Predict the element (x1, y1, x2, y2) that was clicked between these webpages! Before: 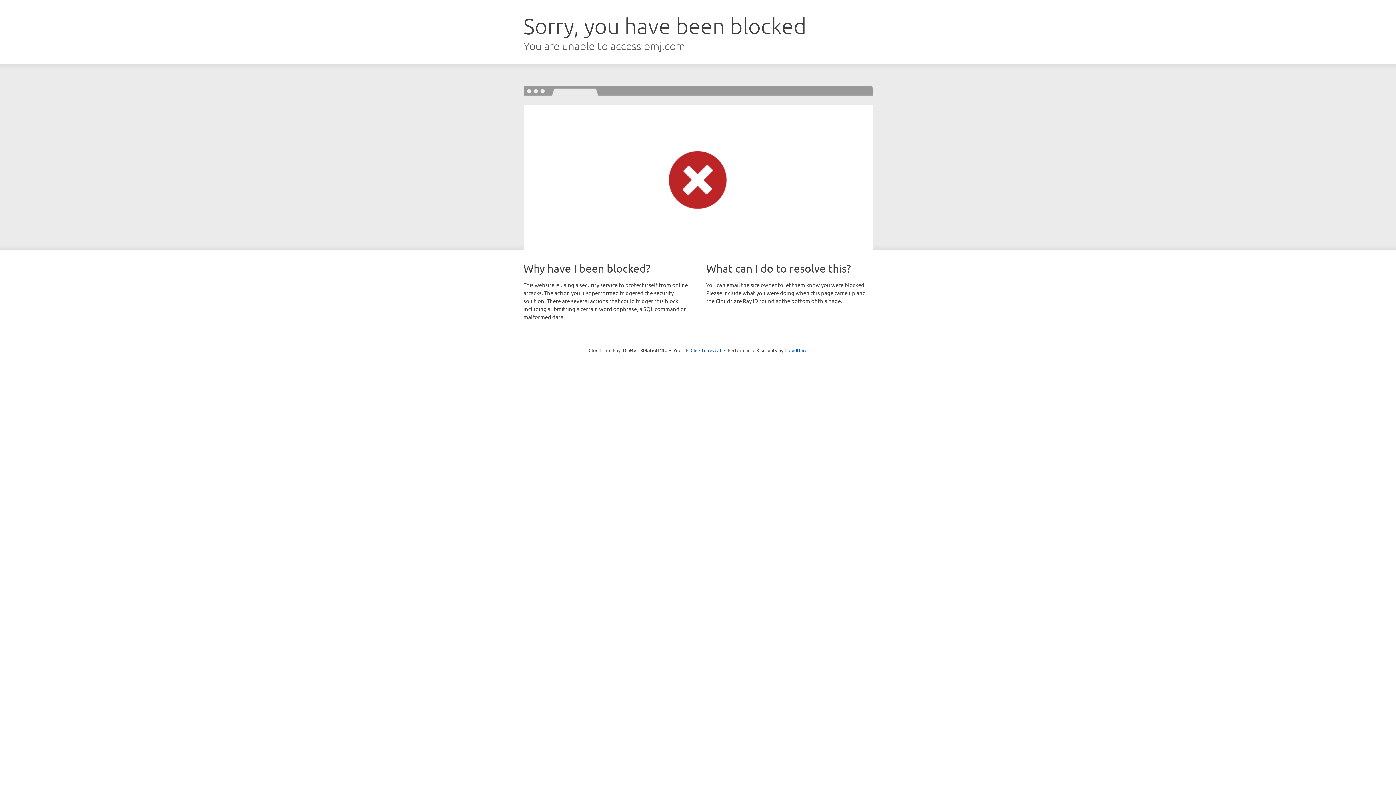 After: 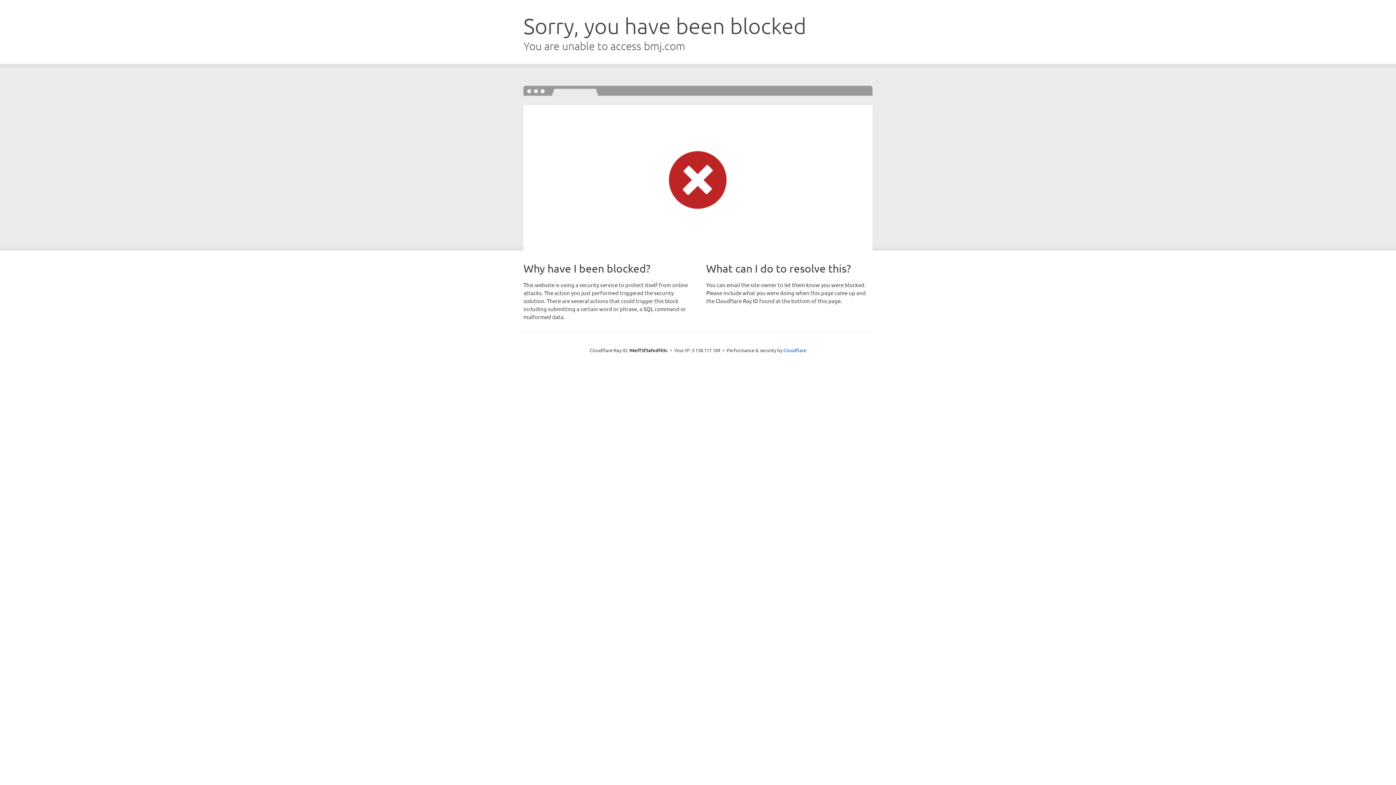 Action: label: Click to reveal bbox: (690, 346, 721, 353)